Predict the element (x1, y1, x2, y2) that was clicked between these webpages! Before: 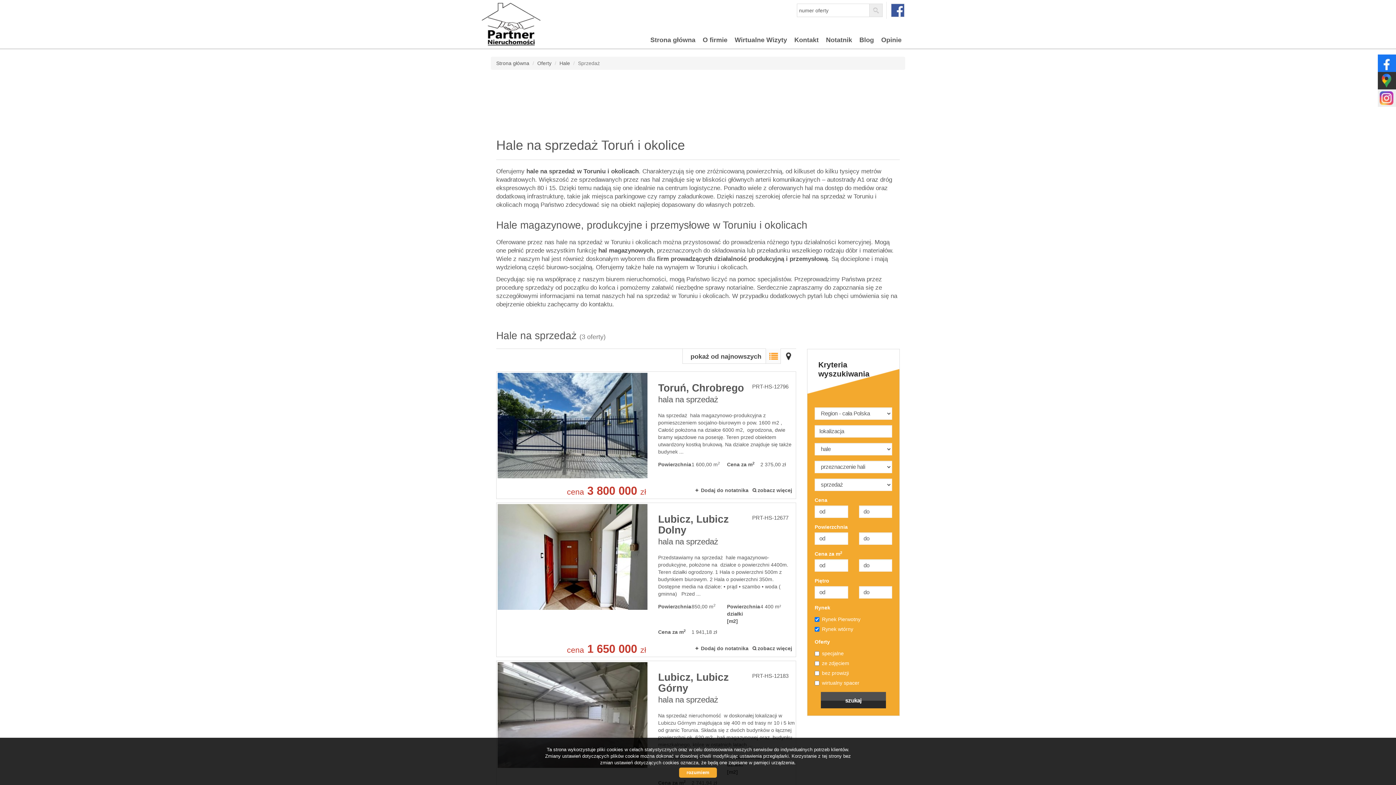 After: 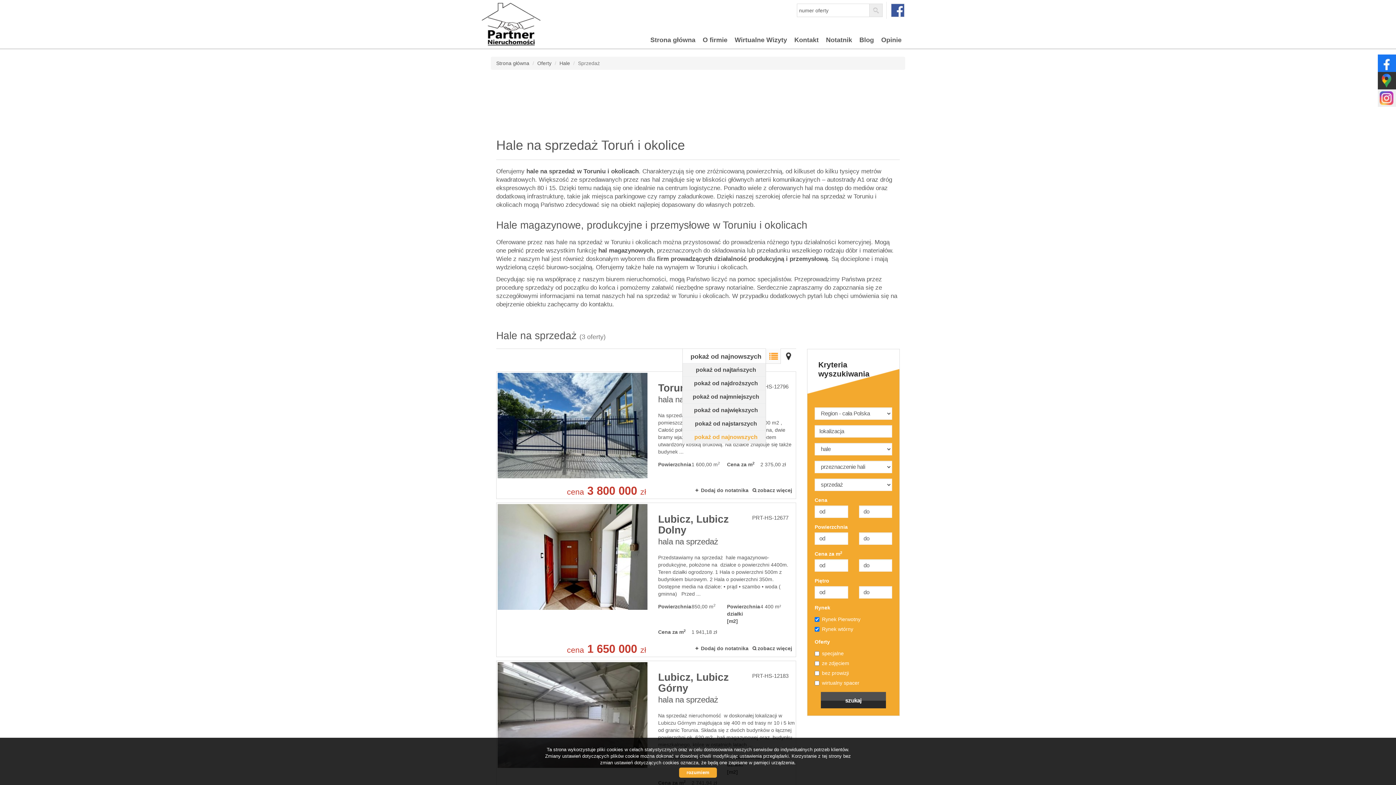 Action: bbox: (682, 348, 766, 364) label: pokaż od najnowszych